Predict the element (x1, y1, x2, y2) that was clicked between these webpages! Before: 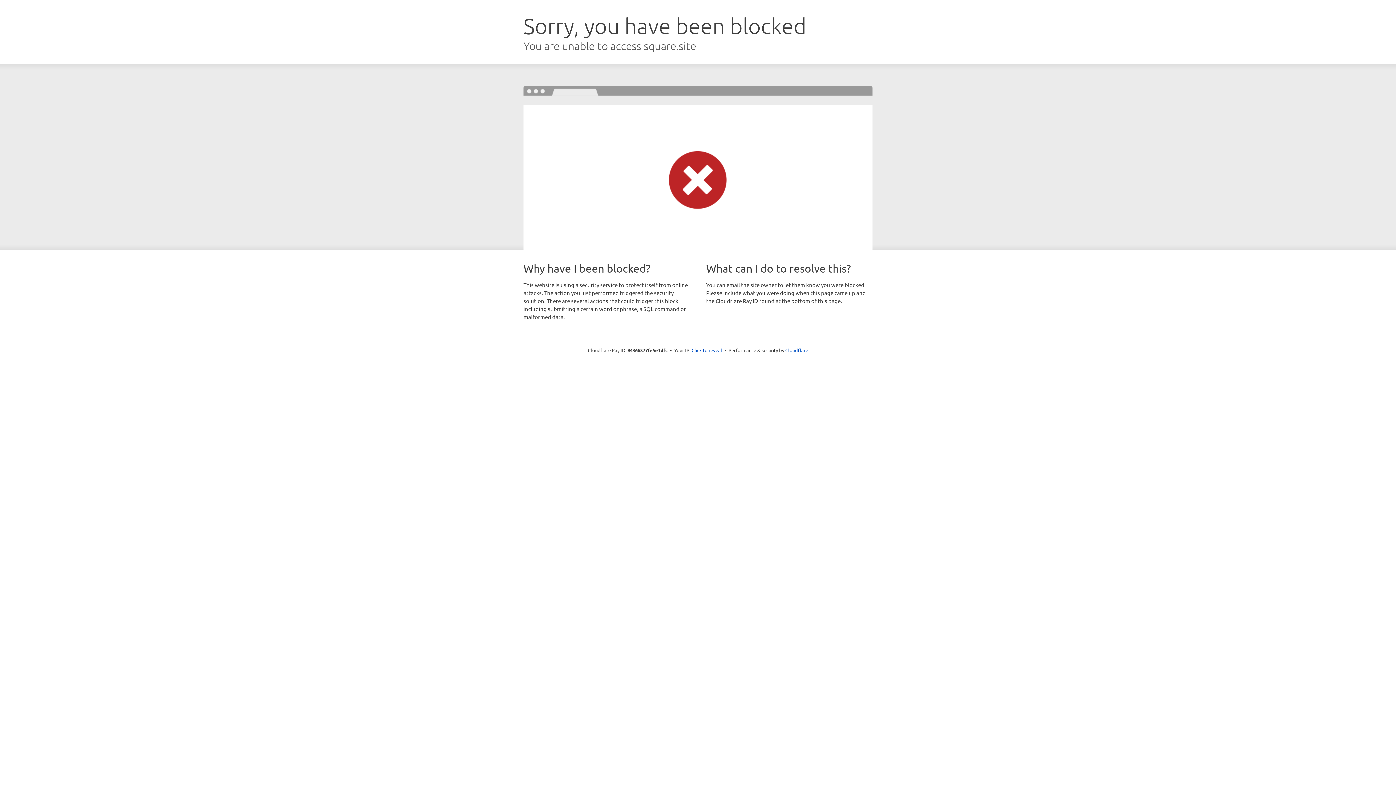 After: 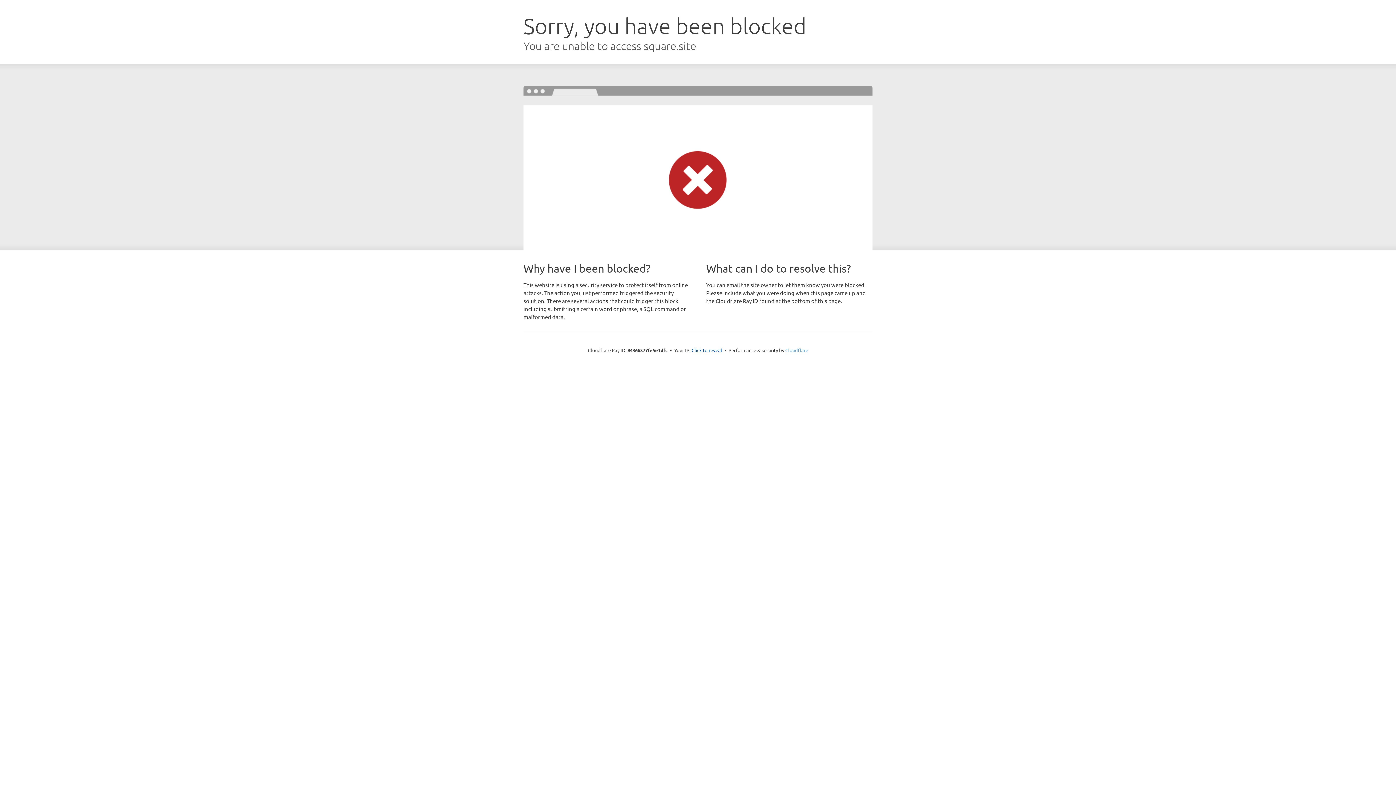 Action: bbox: (785, 347, 808, 353) label: Cloudflare